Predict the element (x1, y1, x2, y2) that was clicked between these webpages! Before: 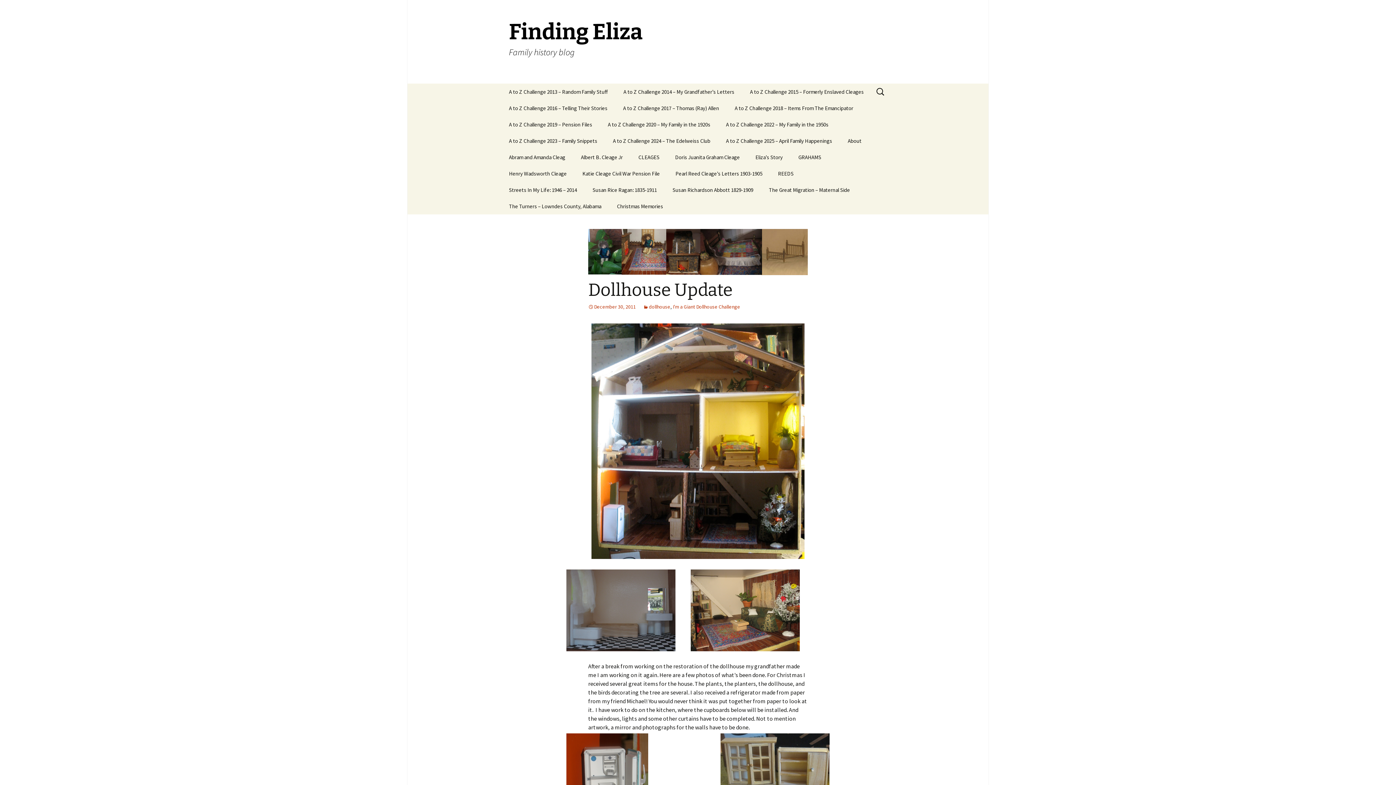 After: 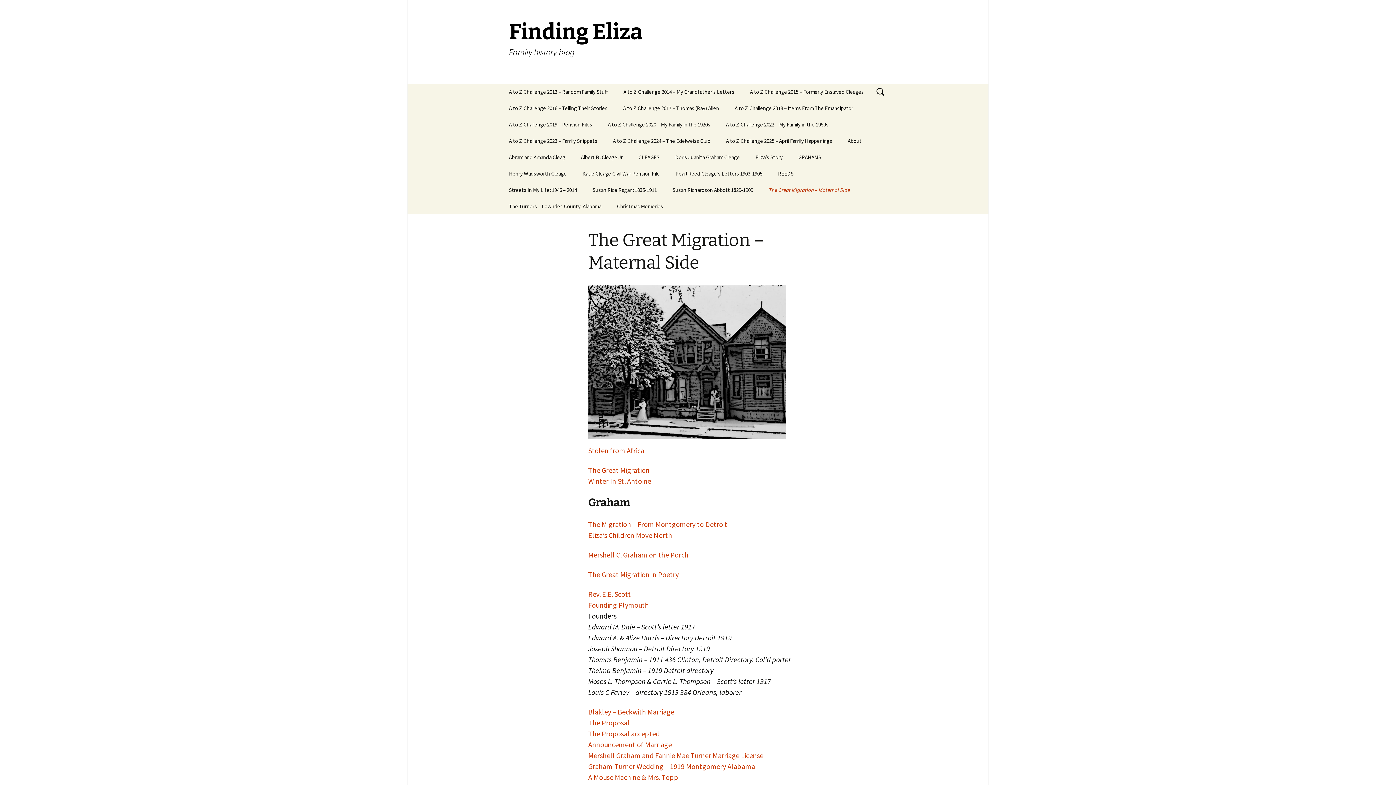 Action: label: The Great Migration – Maternal Side bbox: (761, 181, 857, 198)